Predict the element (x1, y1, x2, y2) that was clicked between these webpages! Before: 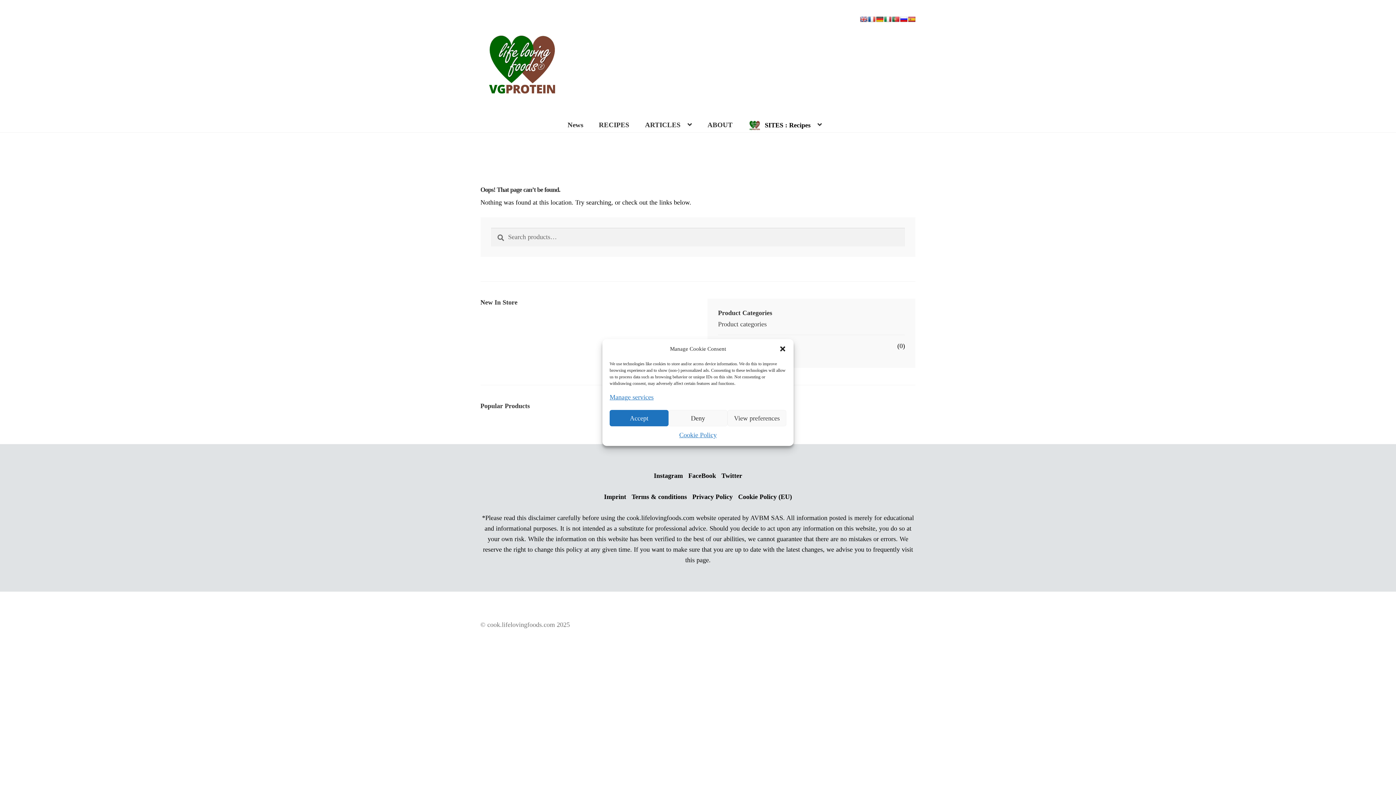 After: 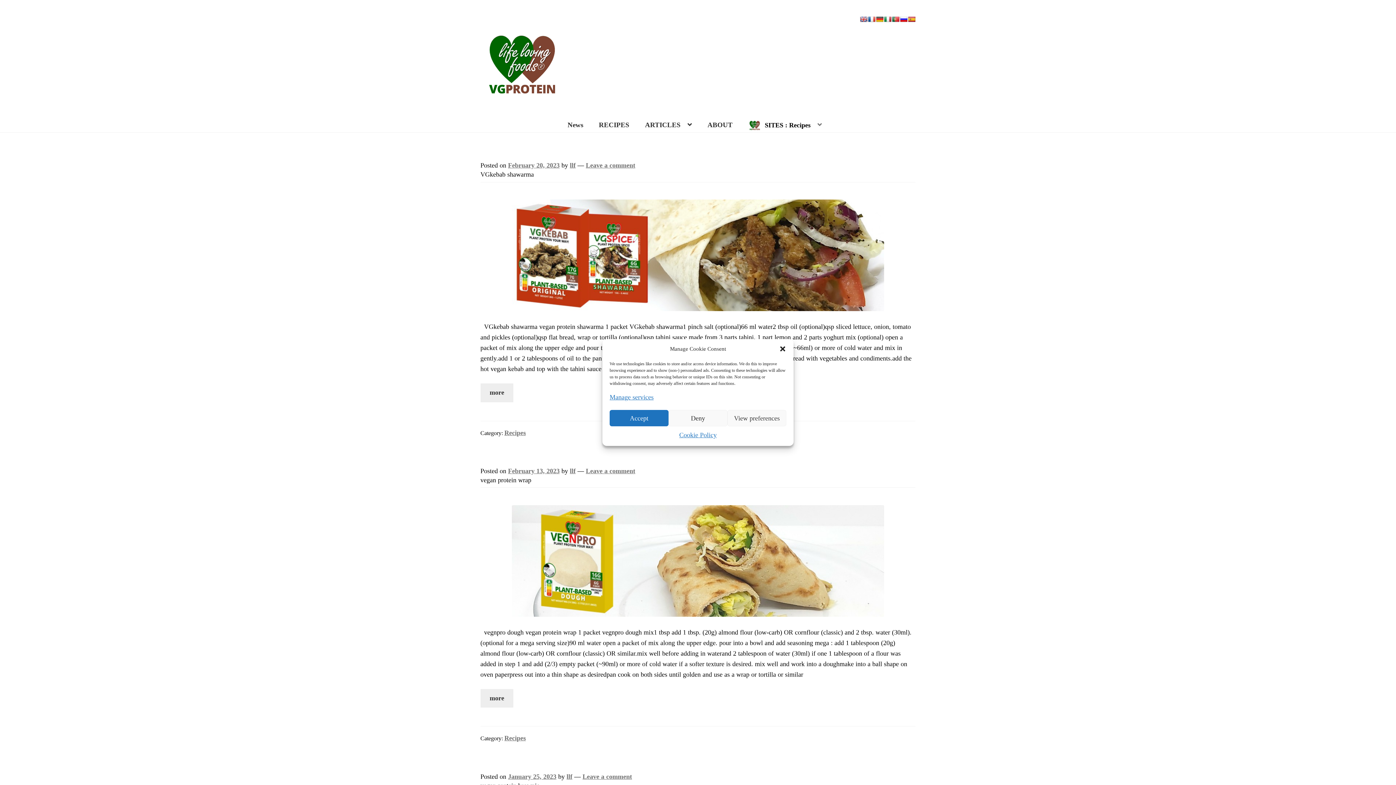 Action: bbox: (741, 108, 829, 132) label: SITES : Recipes